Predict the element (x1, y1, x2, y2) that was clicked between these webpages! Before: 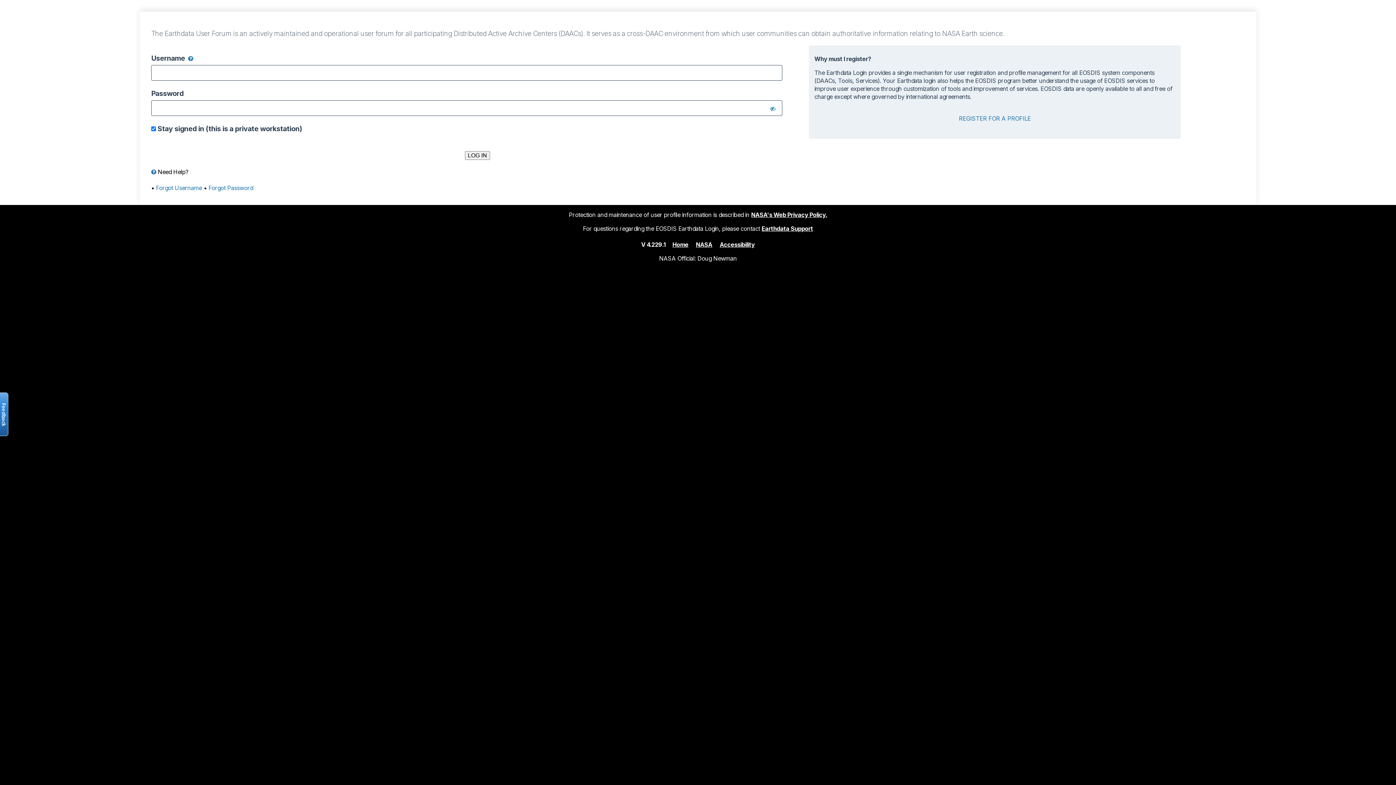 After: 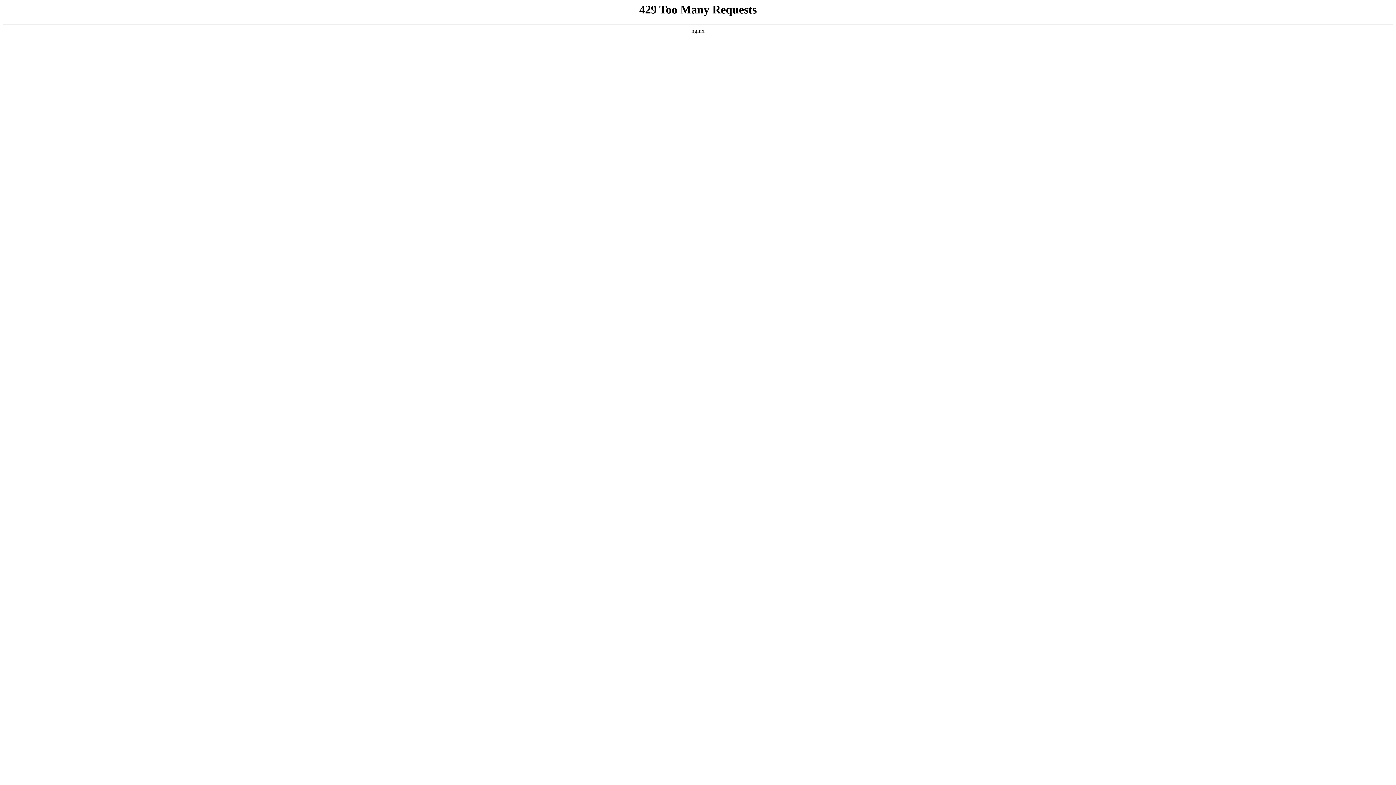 Action: label: Accessibility bbox: (719, 240, 755, 248)